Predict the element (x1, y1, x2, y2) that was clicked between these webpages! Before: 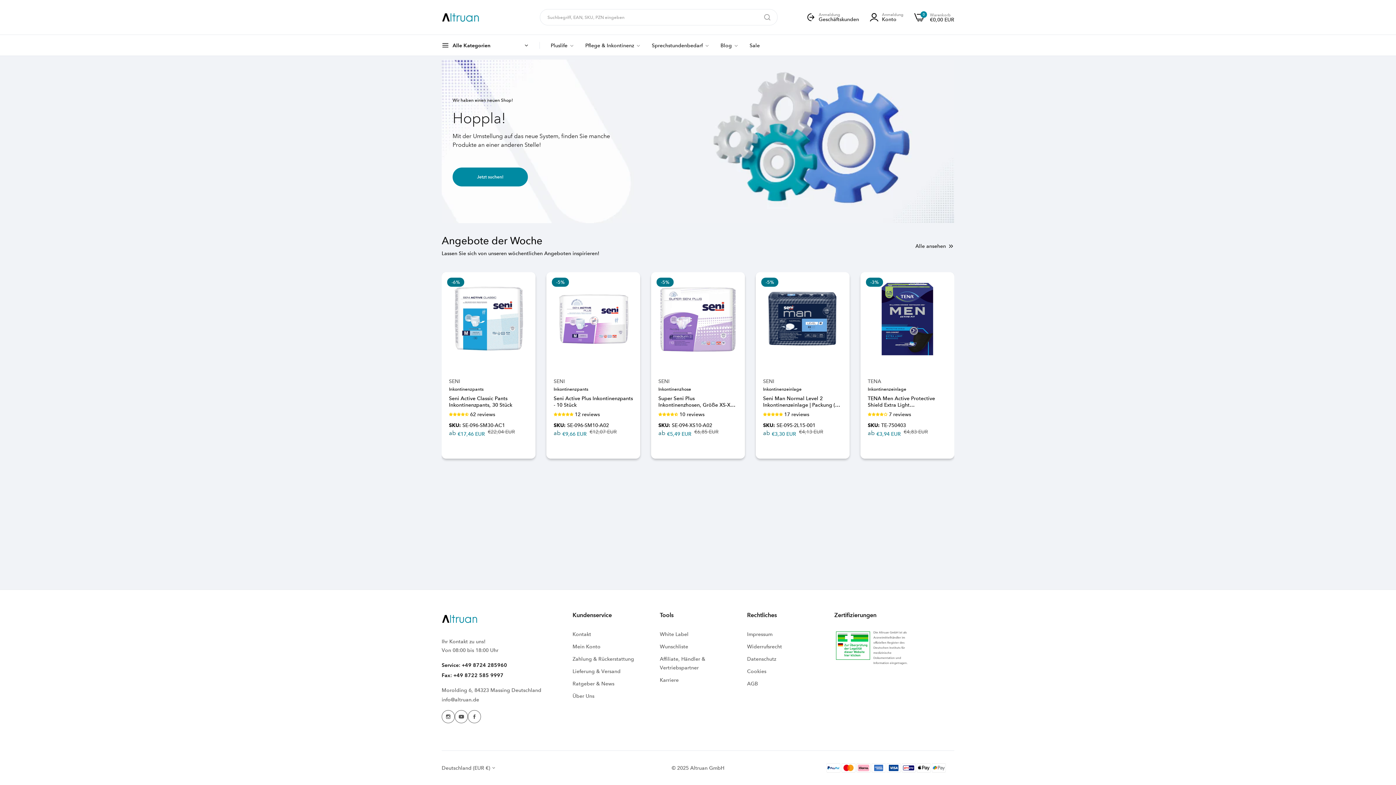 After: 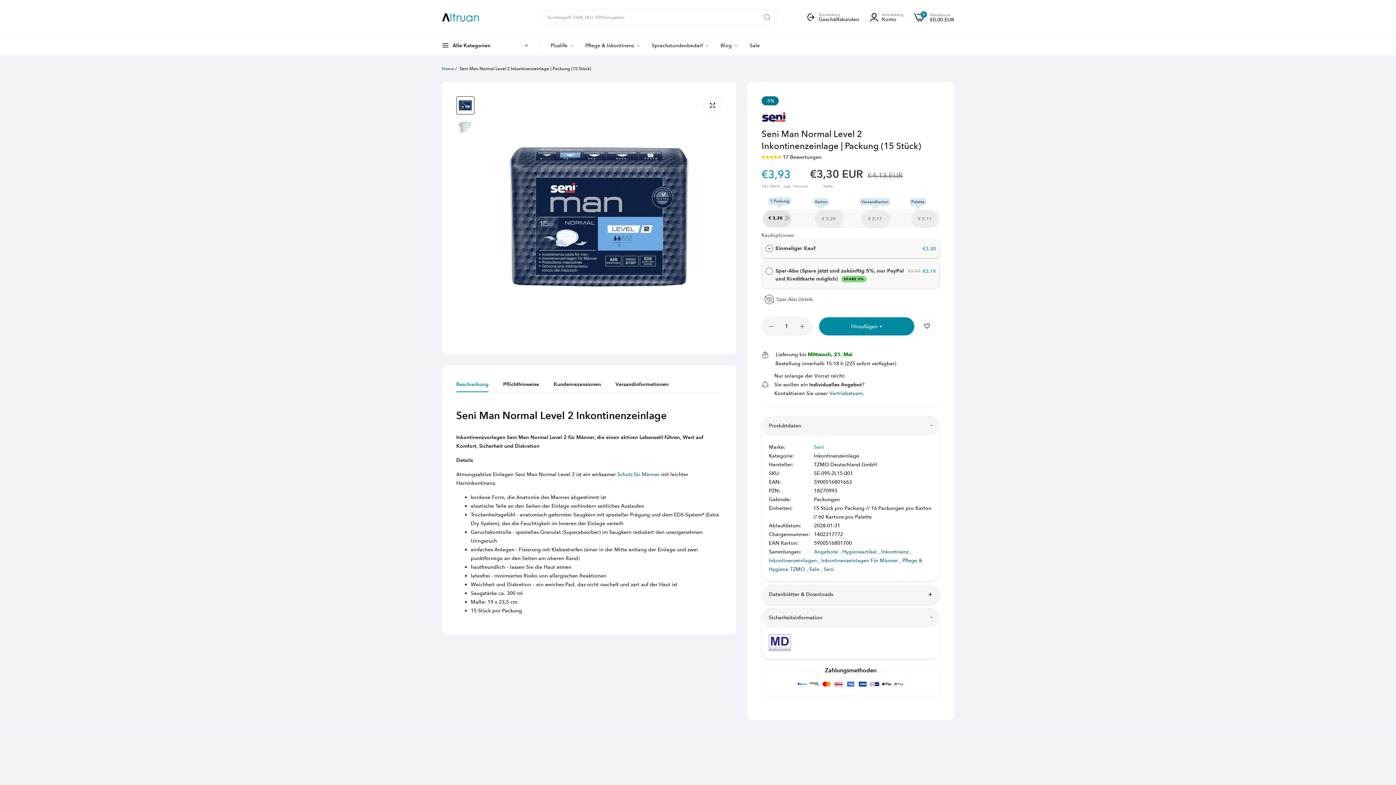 Action: label: Seni Man Normal Level 2 Inkontinenzeinlage | Packung (15 Stück) bbox: (658, 395, 737, 408)